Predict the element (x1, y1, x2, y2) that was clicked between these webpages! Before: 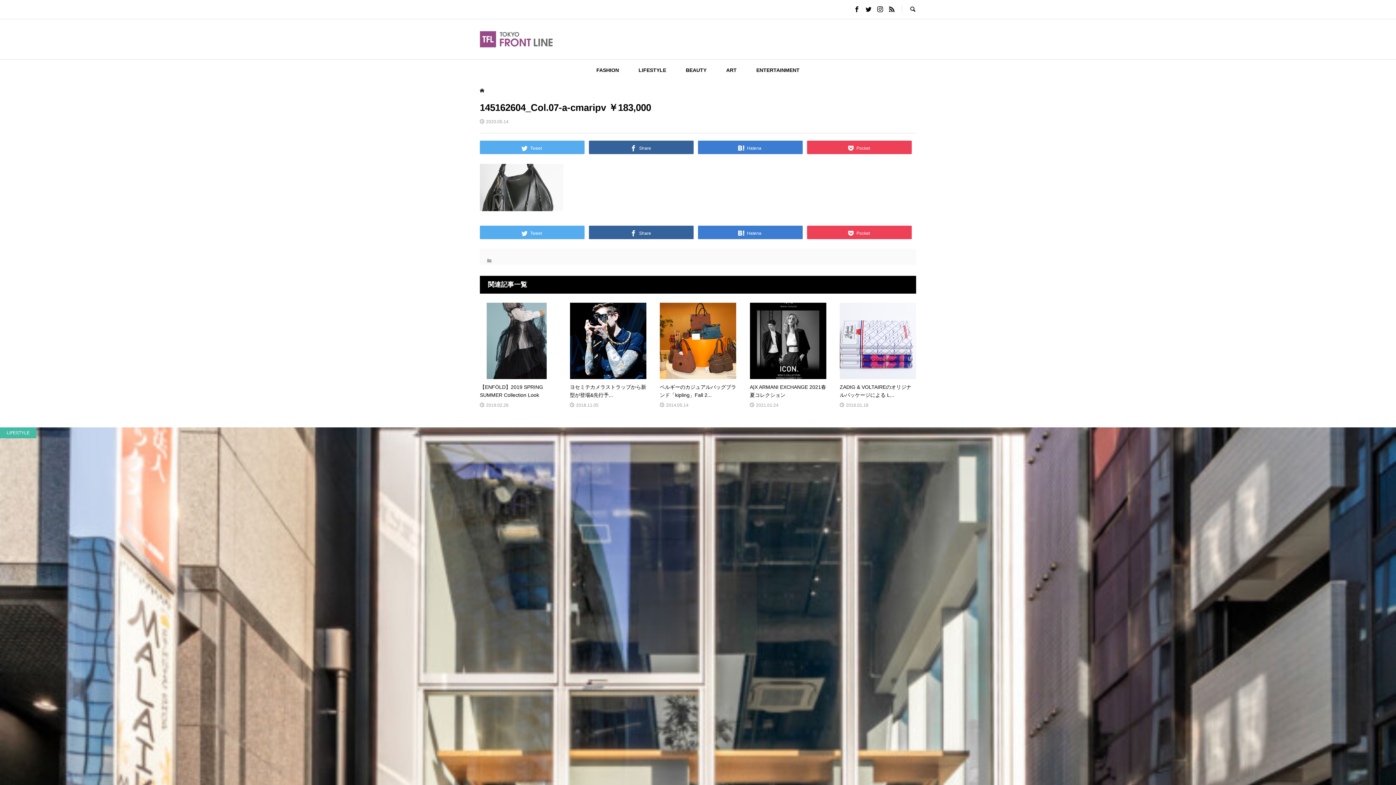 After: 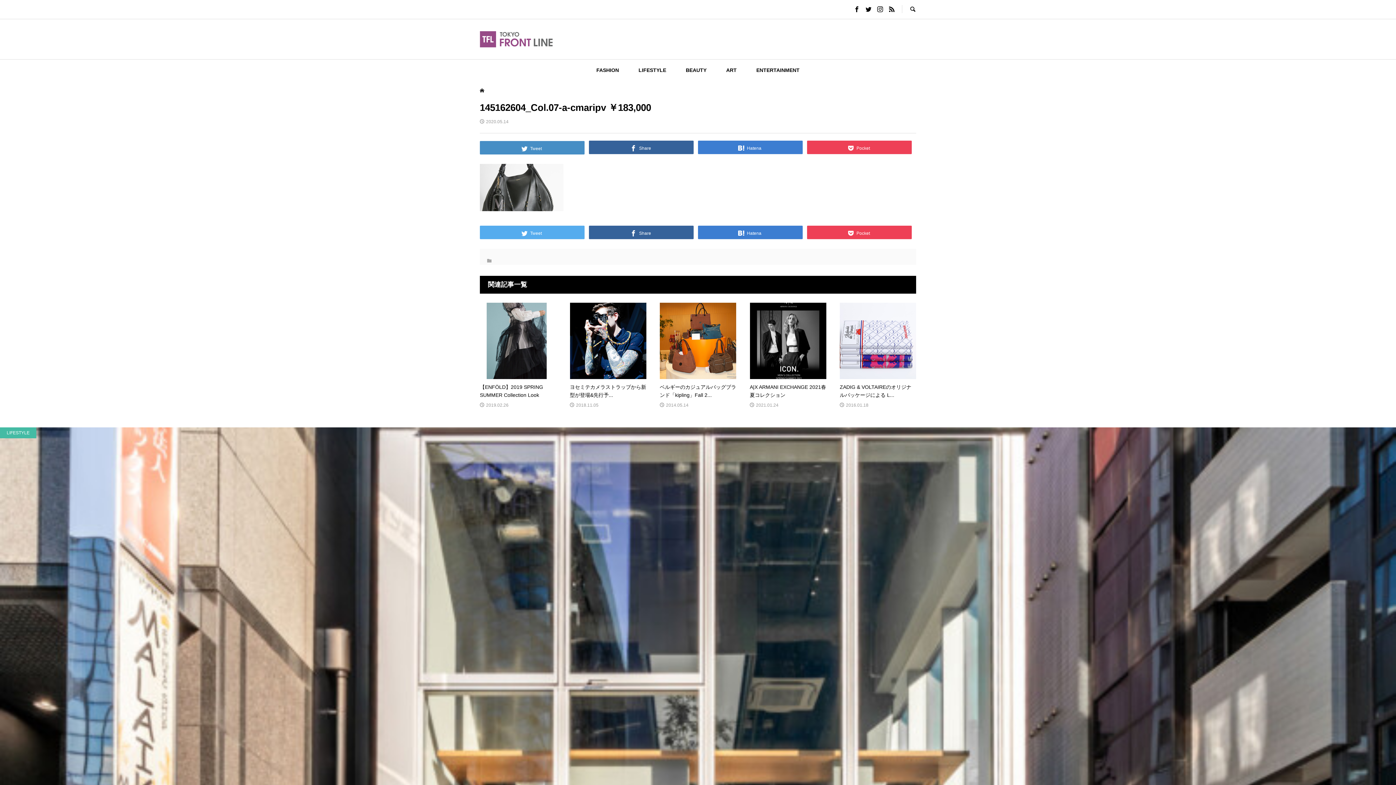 Action: label:  Tweet bbox: (480, 140, 584, 154)